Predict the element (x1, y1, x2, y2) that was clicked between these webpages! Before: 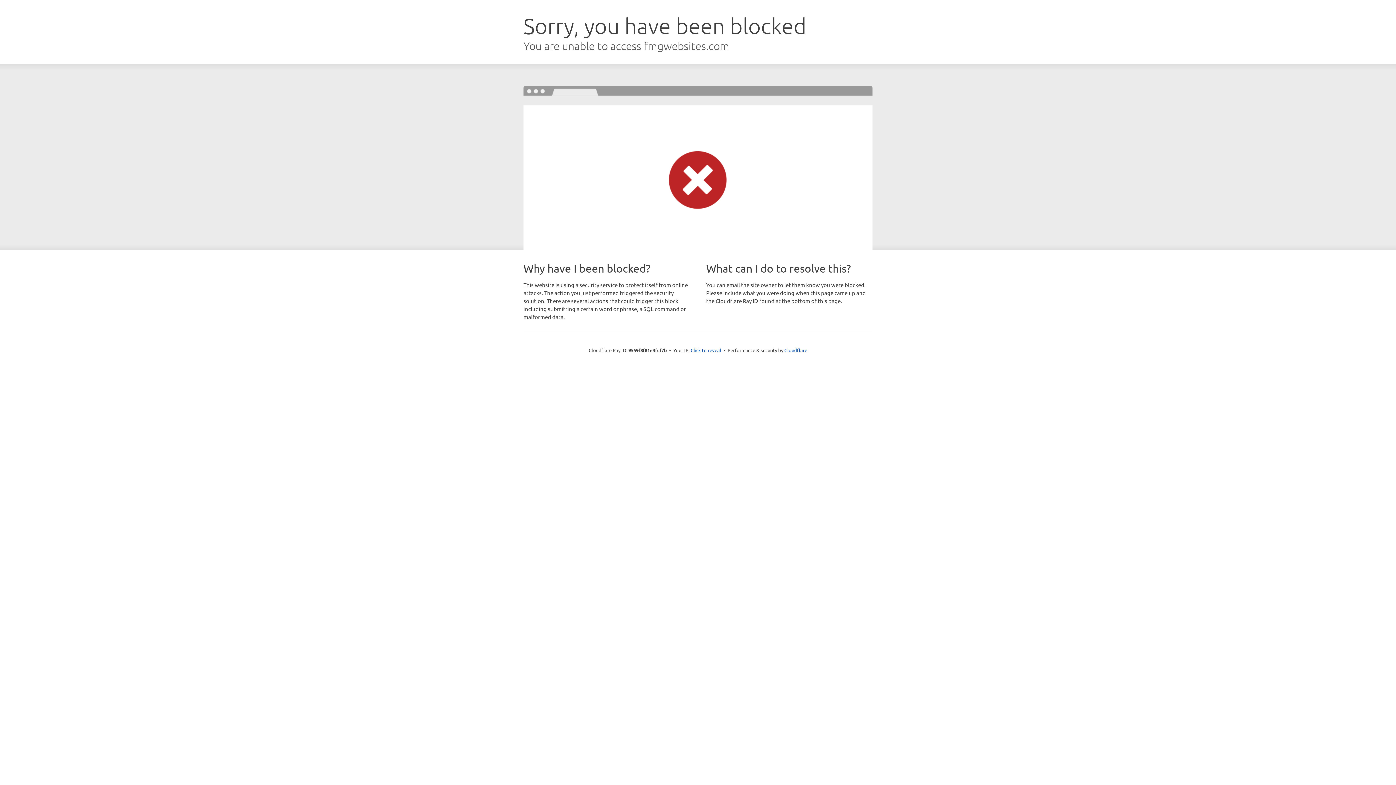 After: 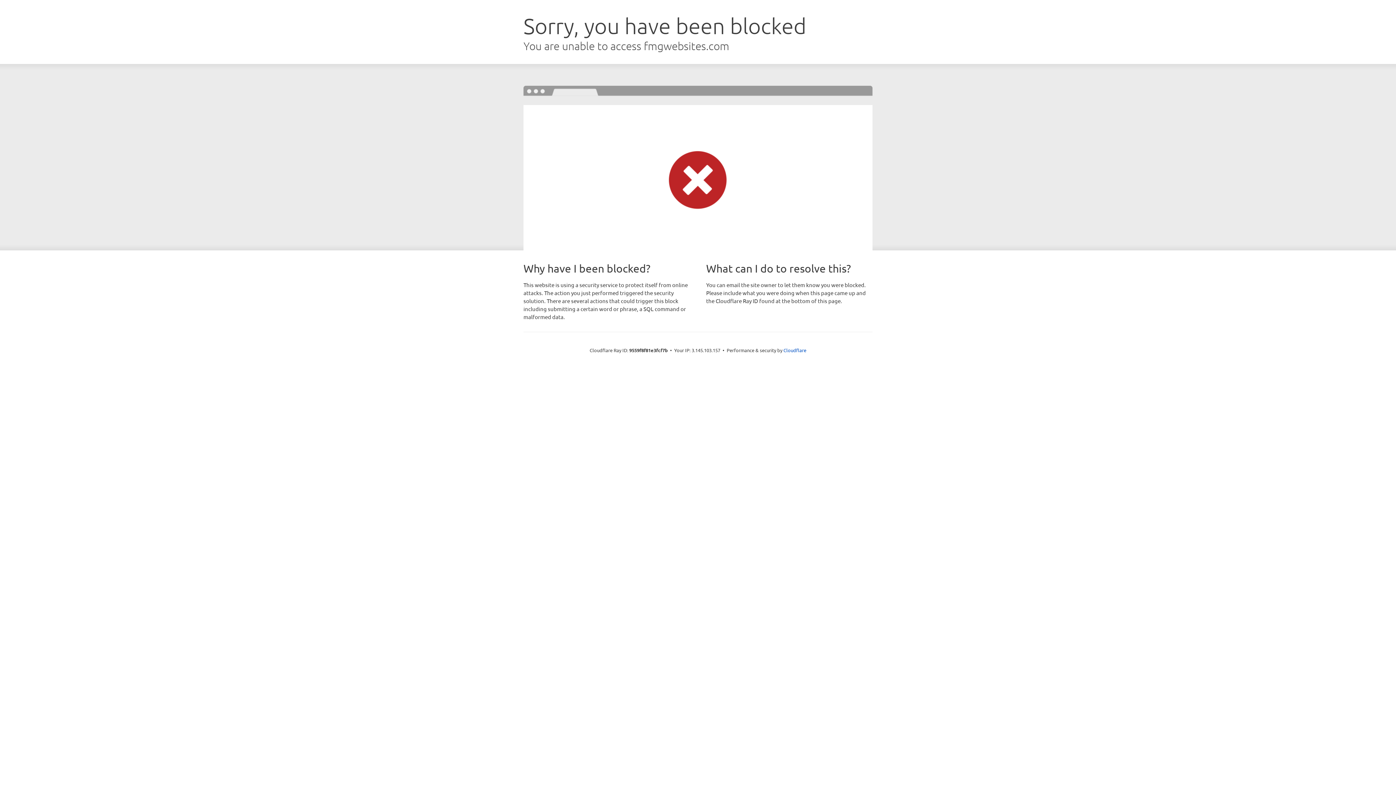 Action: label: Click to reveal bbox: (690, 346, 721, 353)